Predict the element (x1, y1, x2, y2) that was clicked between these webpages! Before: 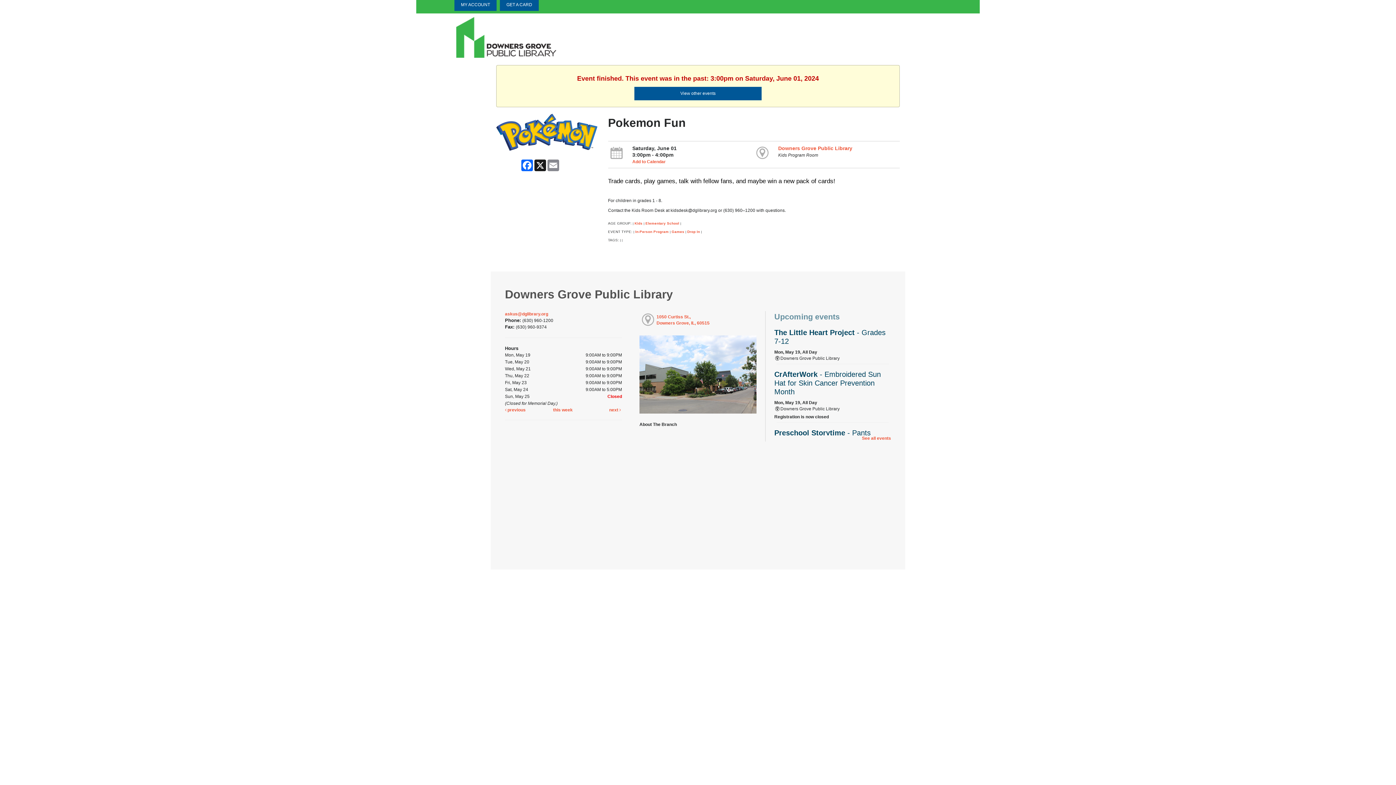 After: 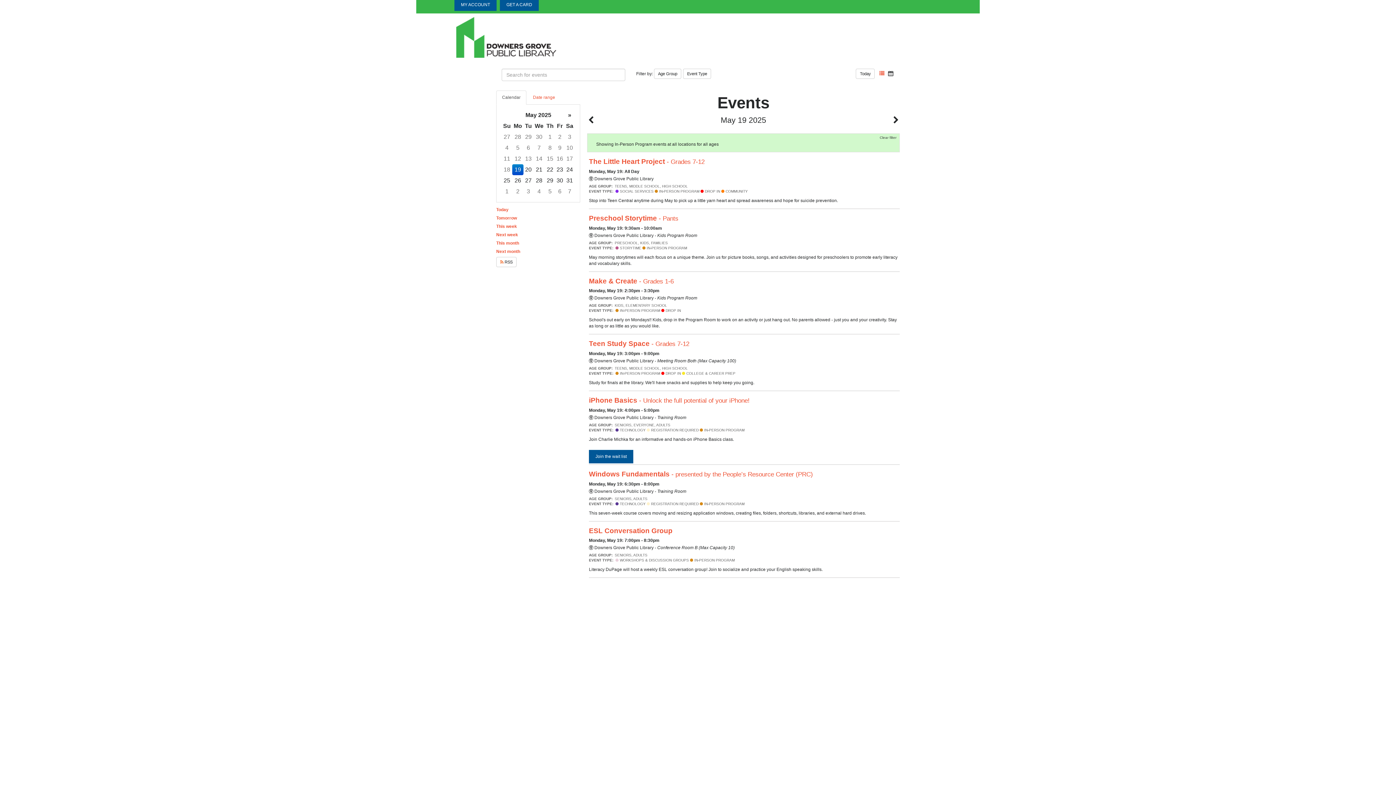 Action: label: In-Person Program bbox: (635, 229, 668, 233)